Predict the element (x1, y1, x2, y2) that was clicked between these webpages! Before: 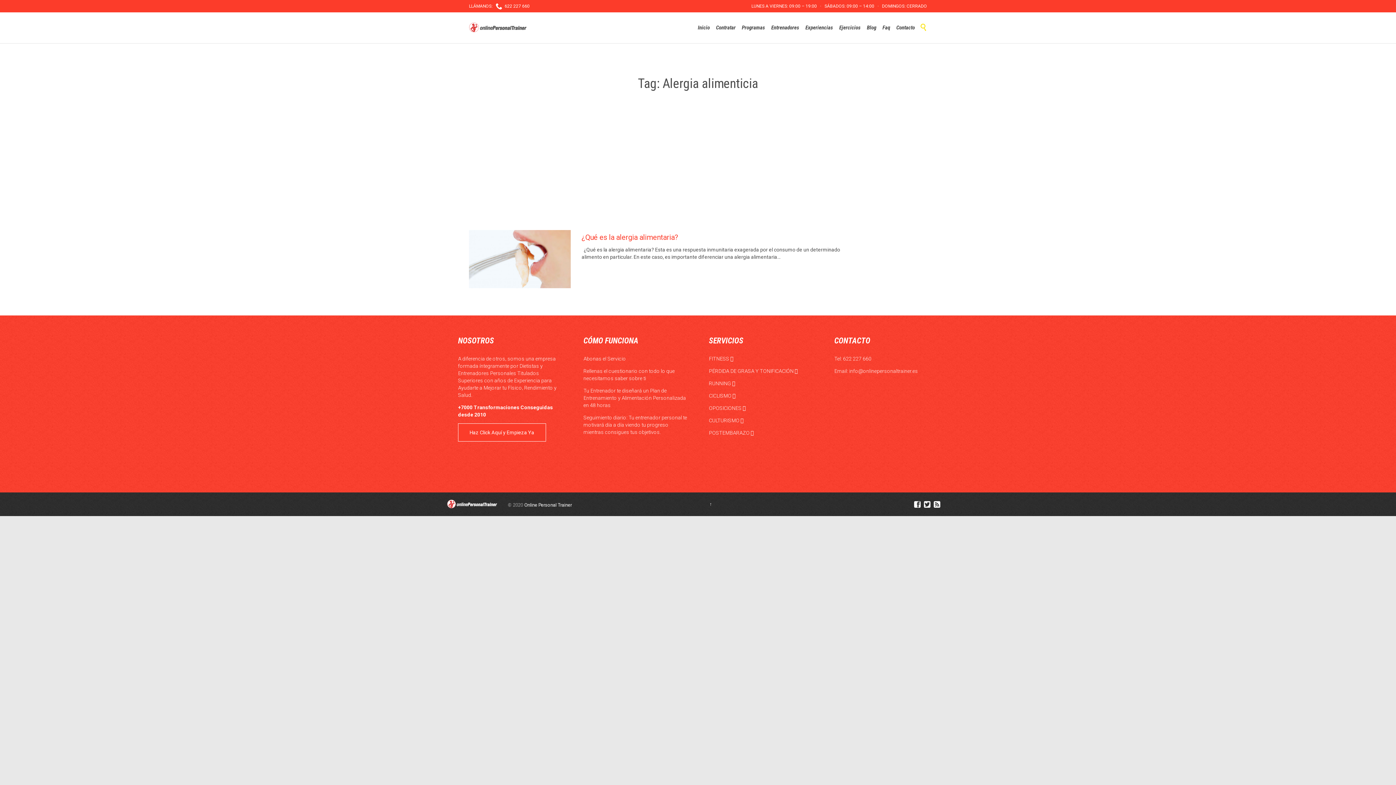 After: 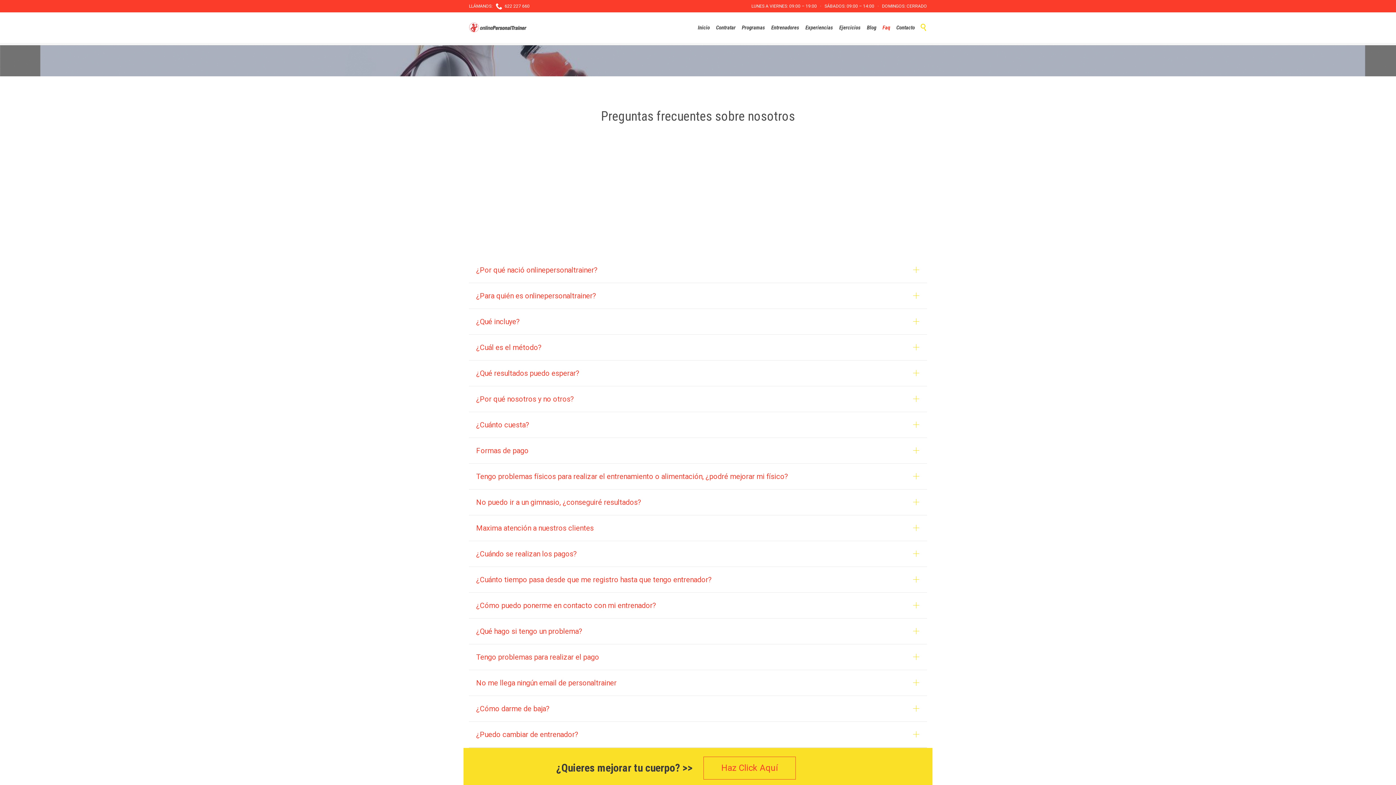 Action: label: Faq bbox: (881, 23, 892, 32)